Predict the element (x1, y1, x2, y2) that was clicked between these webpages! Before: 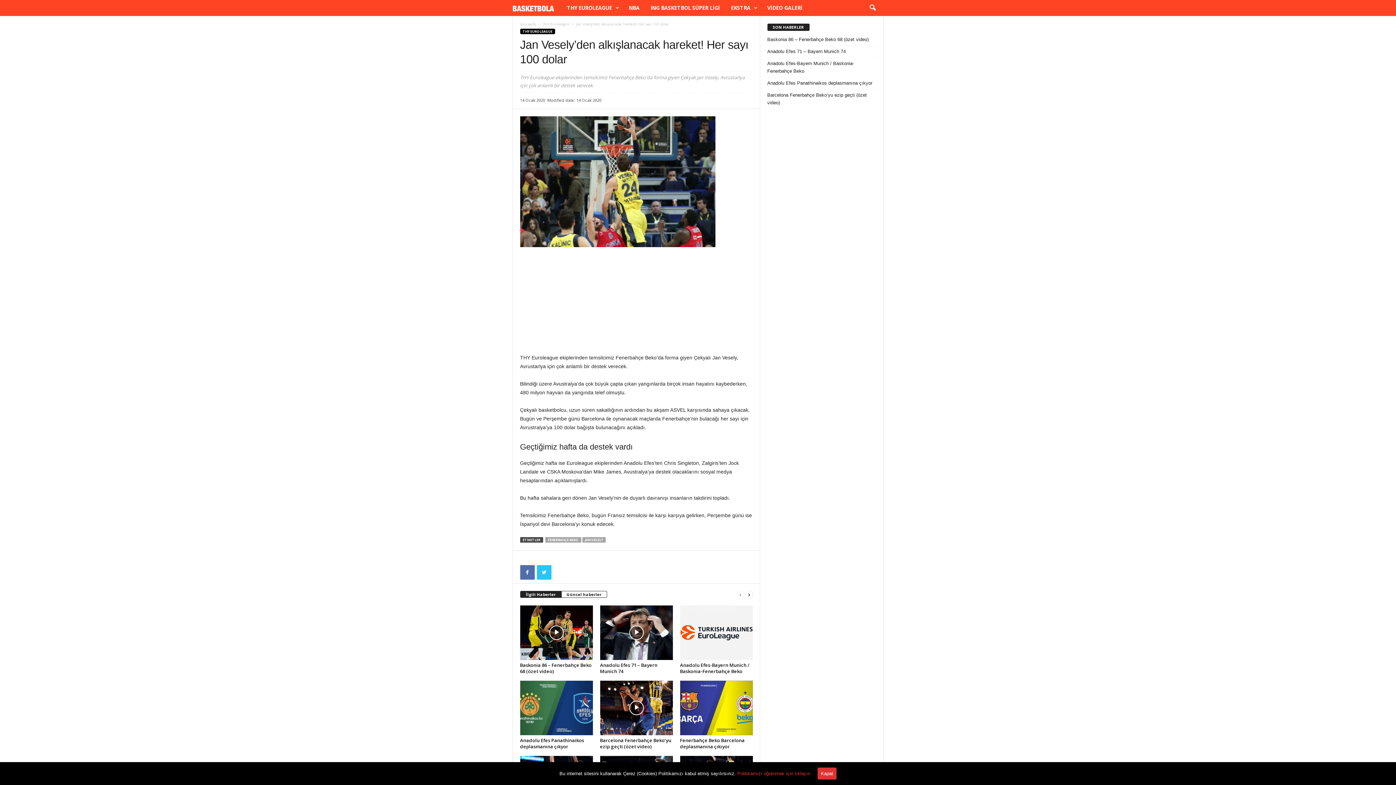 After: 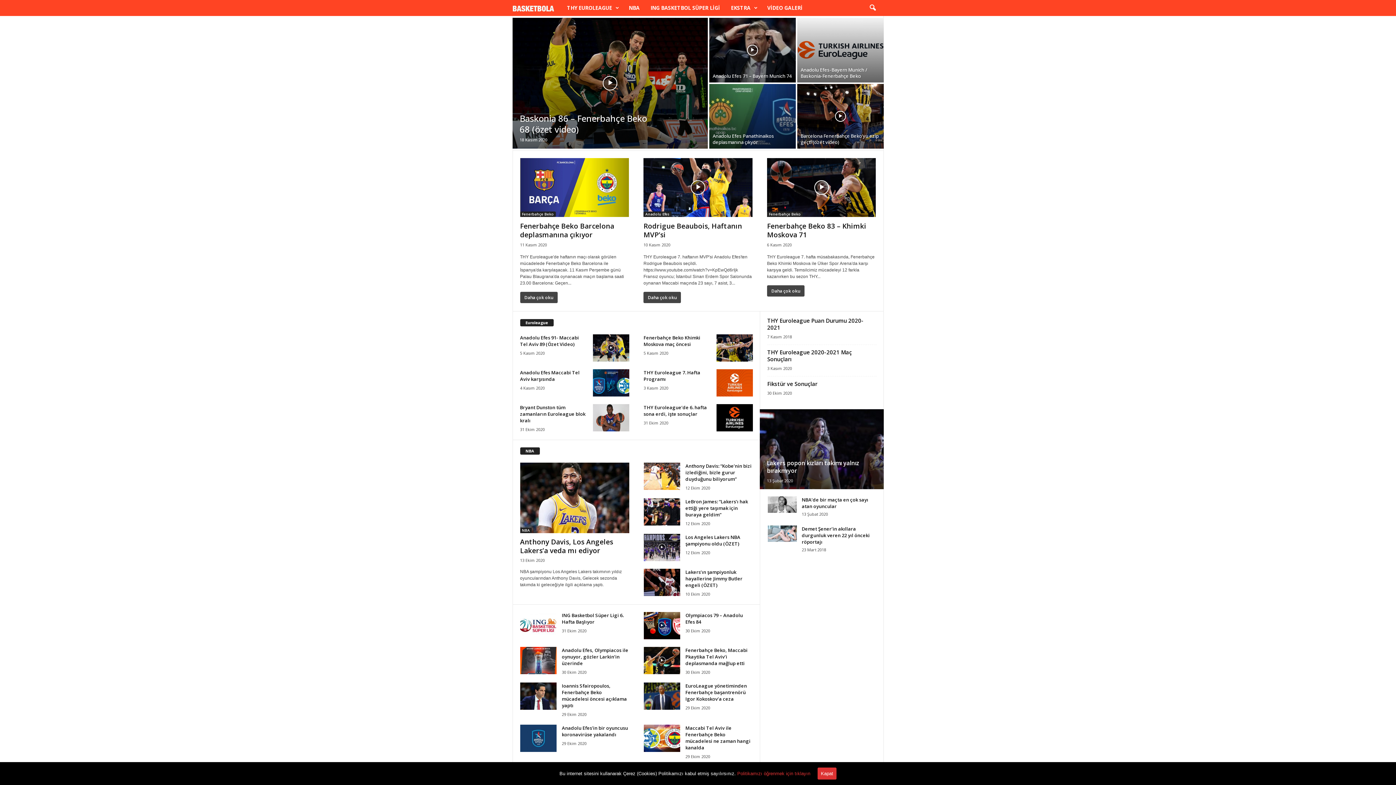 Action: bbox: (512, 5, 561, 10) label: Basketbola – Basketbol haberleri, Euroleague transfer haberleri